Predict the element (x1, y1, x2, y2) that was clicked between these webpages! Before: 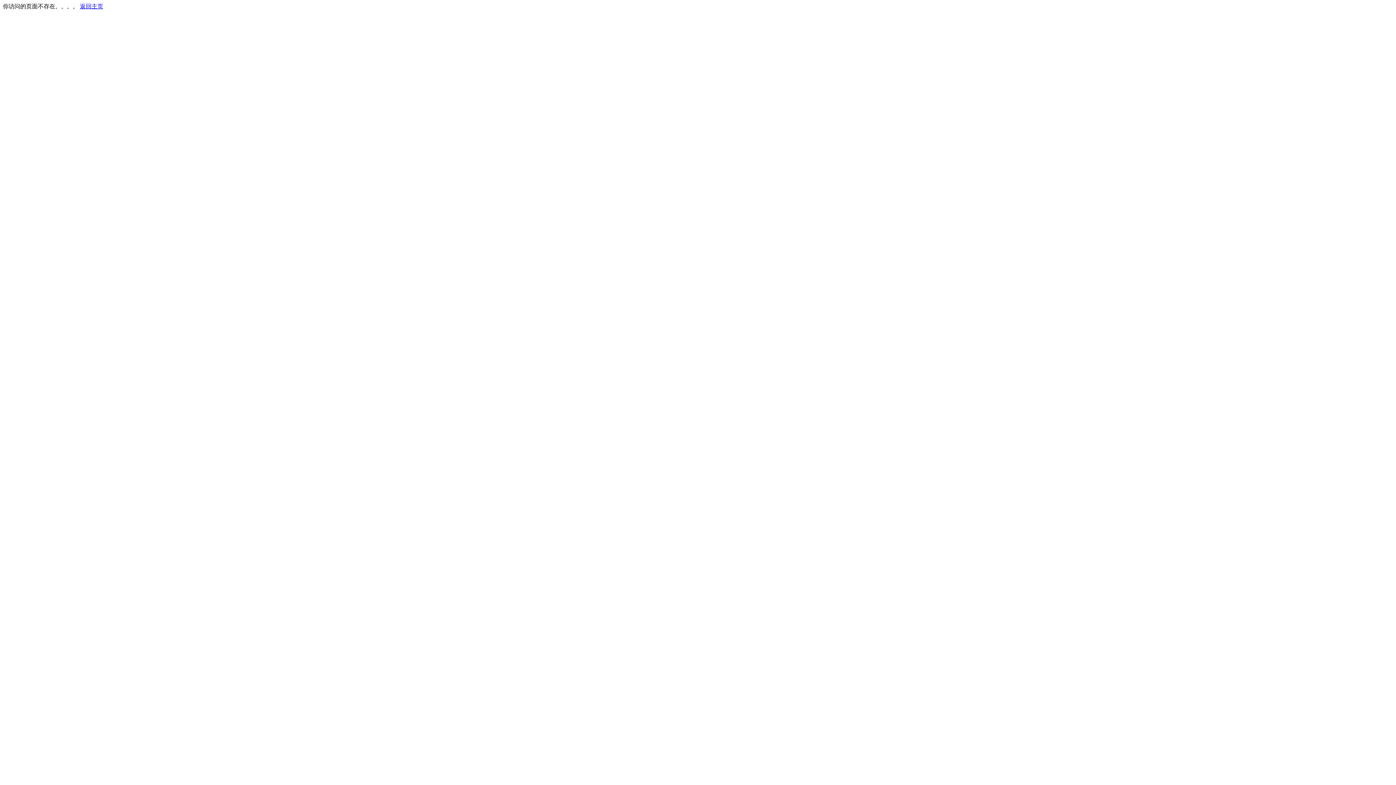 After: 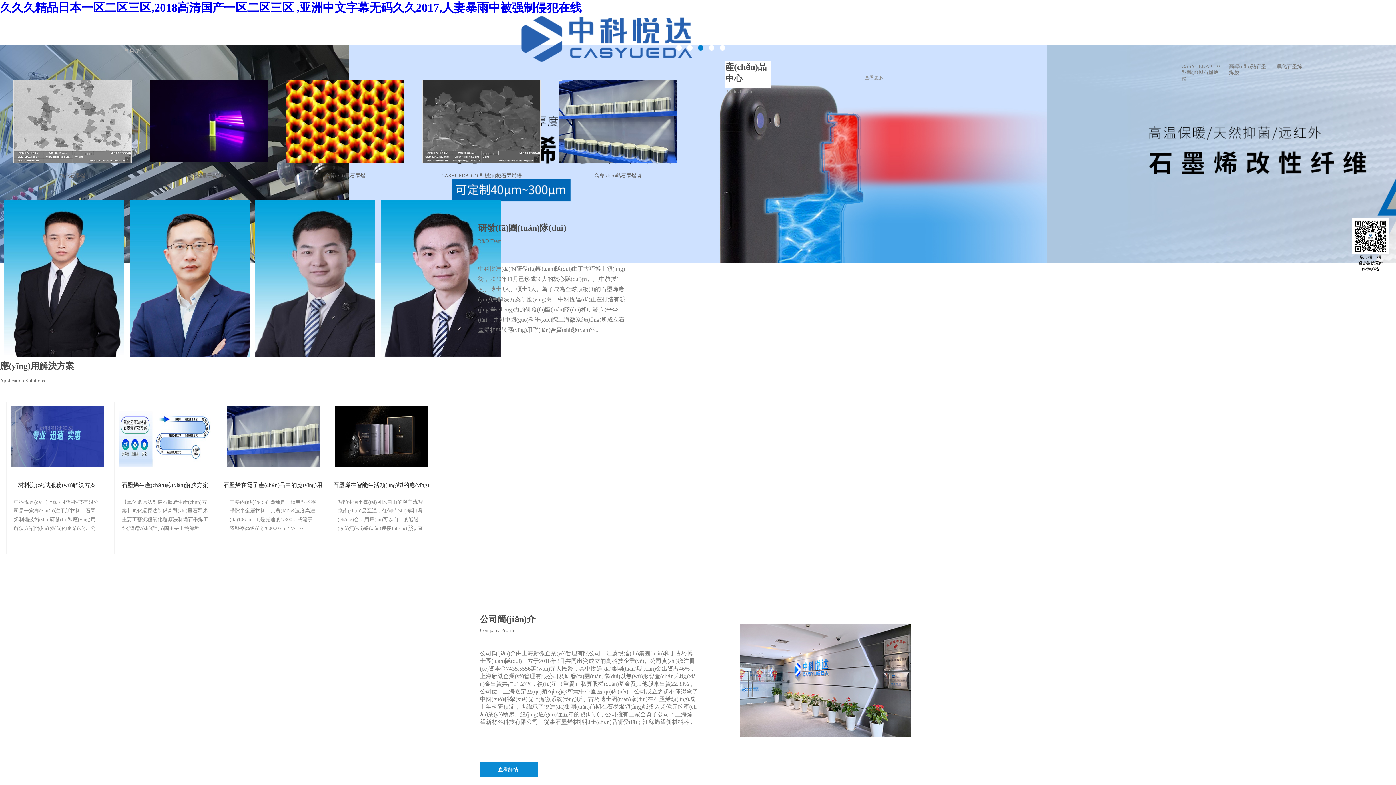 Action: label: 返回主页 bbox: (80, 3, 103, 9)